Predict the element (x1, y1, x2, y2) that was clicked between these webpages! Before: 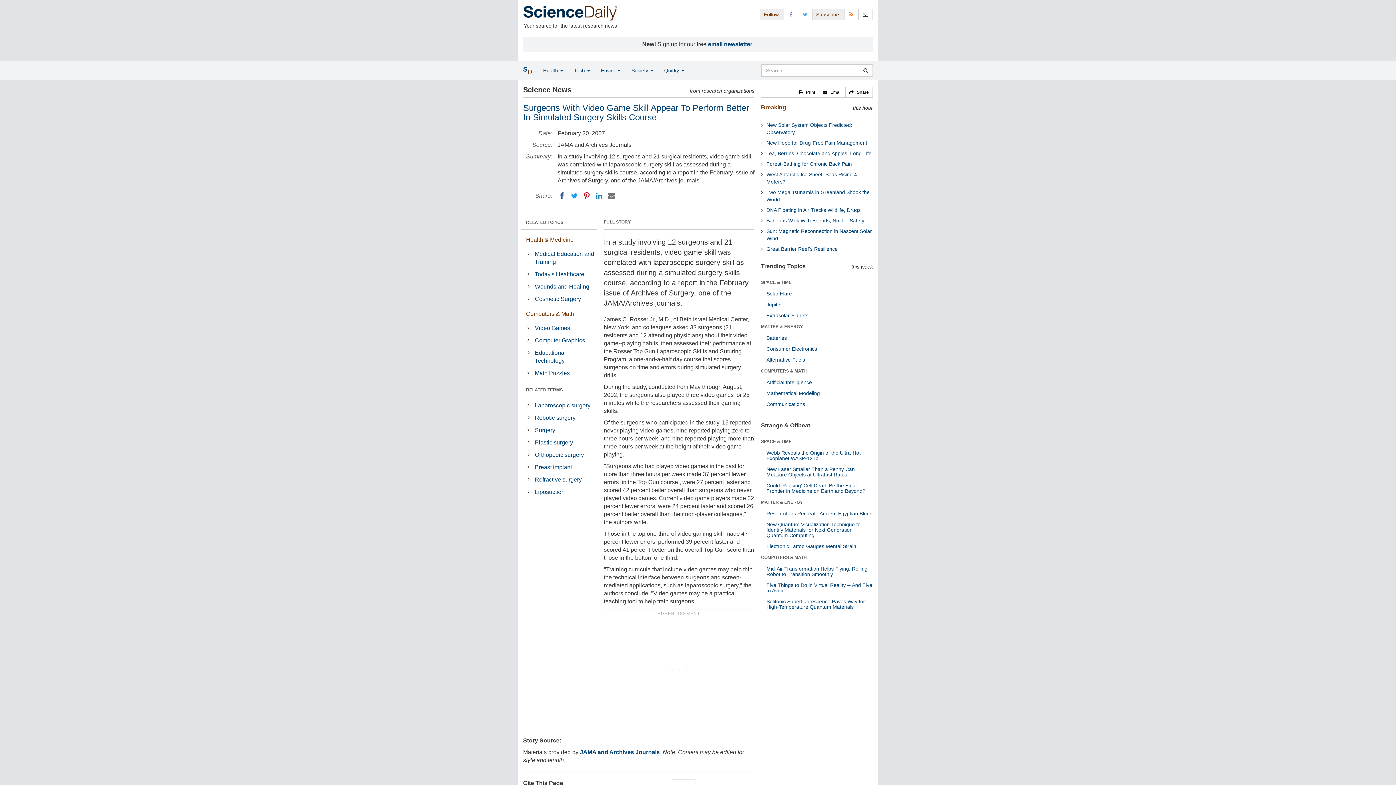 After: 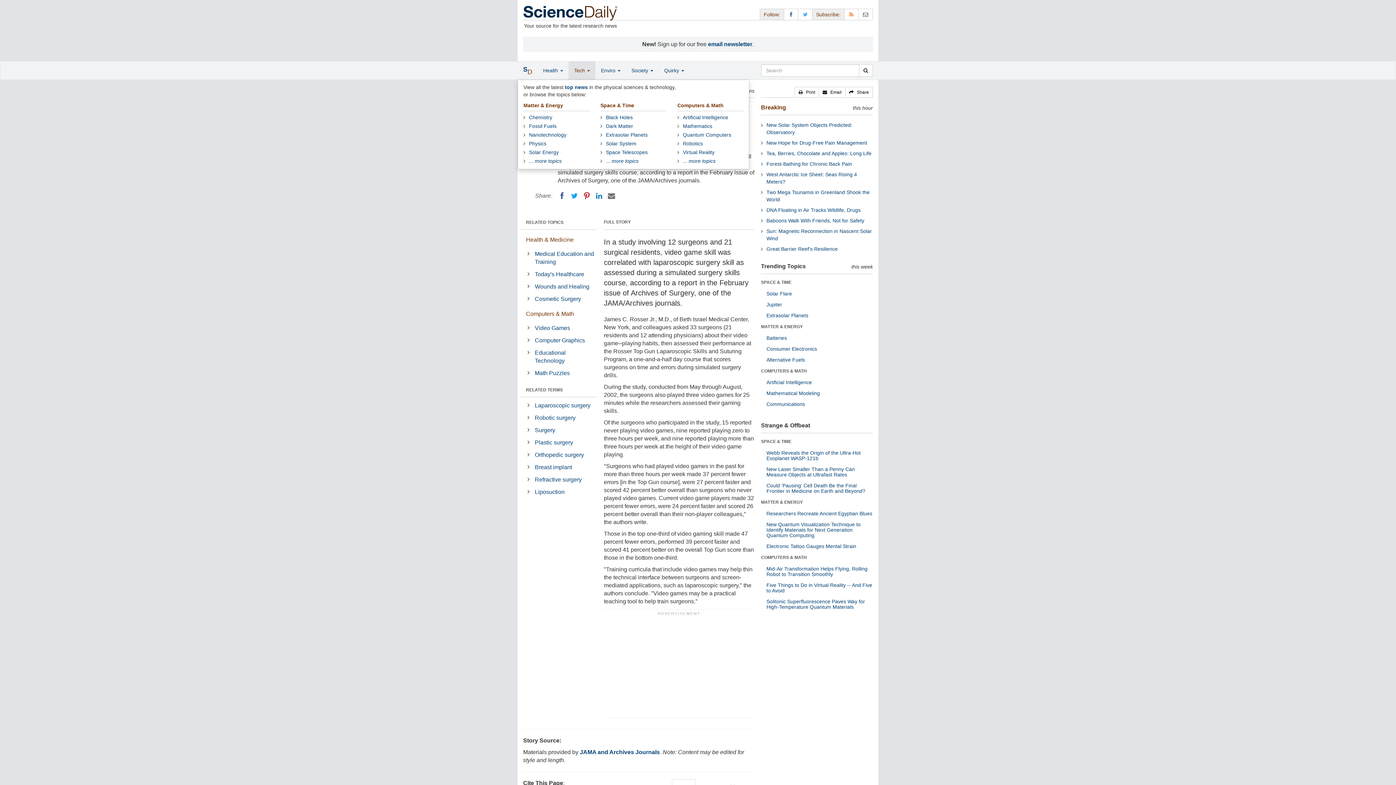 Action: bbox: (568, 61, 595, 79) label: Tech 